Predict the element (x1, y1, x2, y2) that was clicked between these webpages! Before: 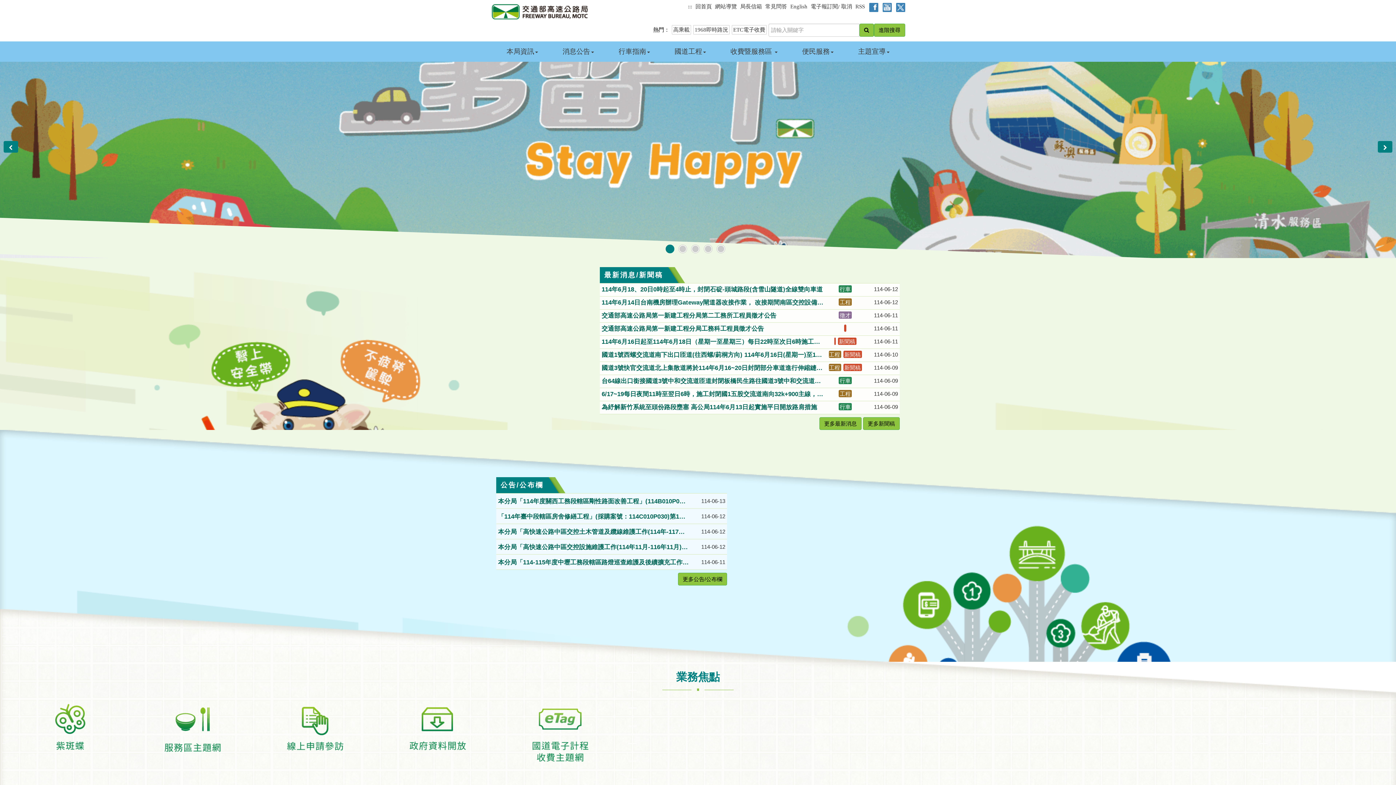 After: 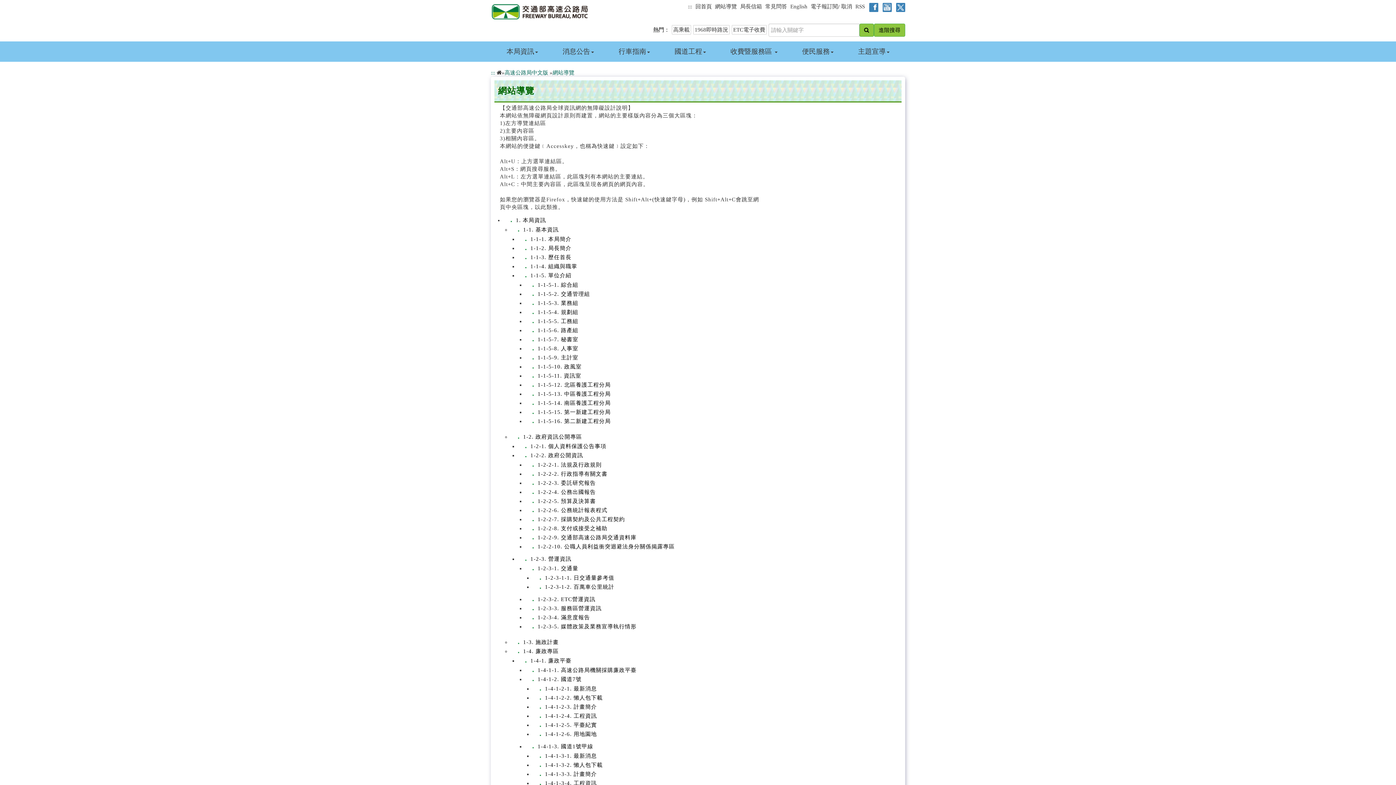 Action: bbox: (713, 1, 737, 12) label: 網站導覽